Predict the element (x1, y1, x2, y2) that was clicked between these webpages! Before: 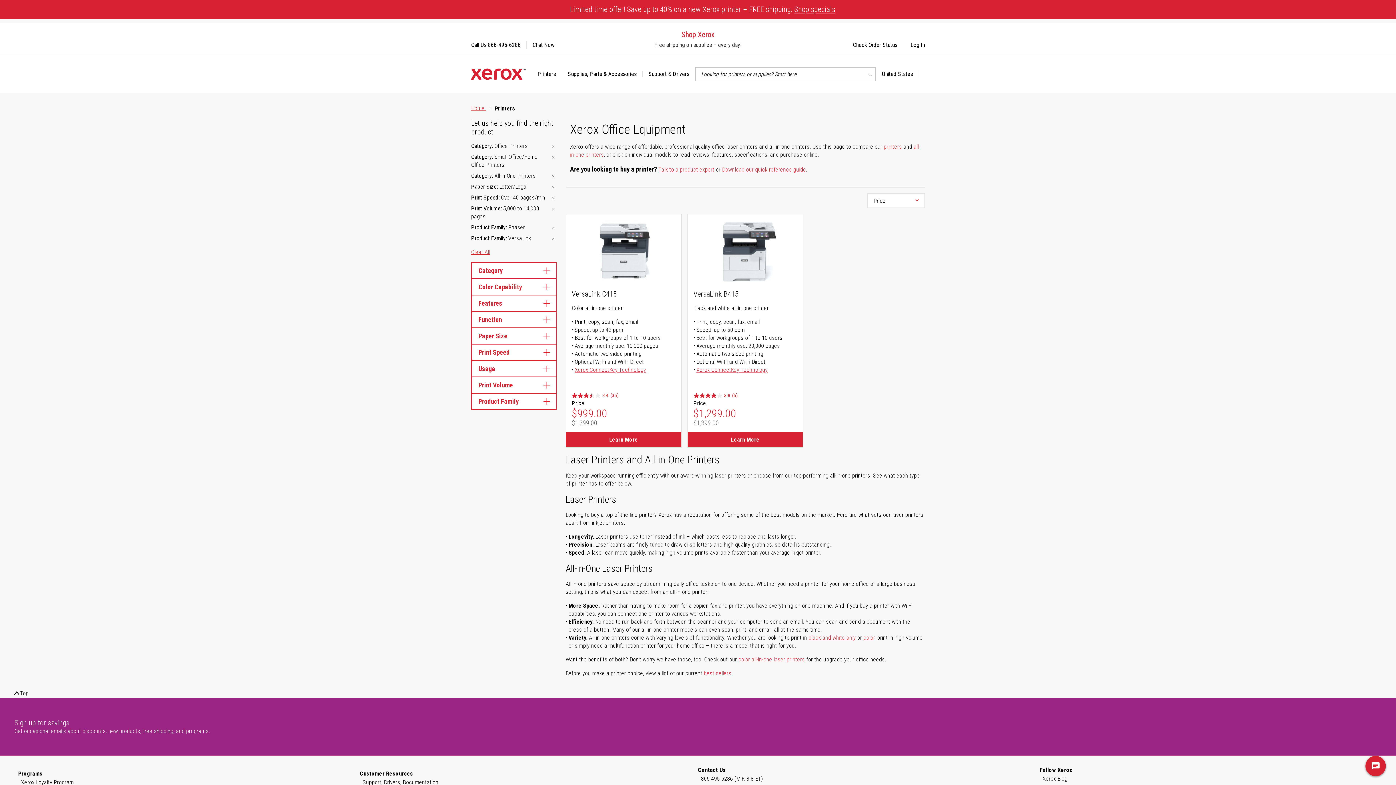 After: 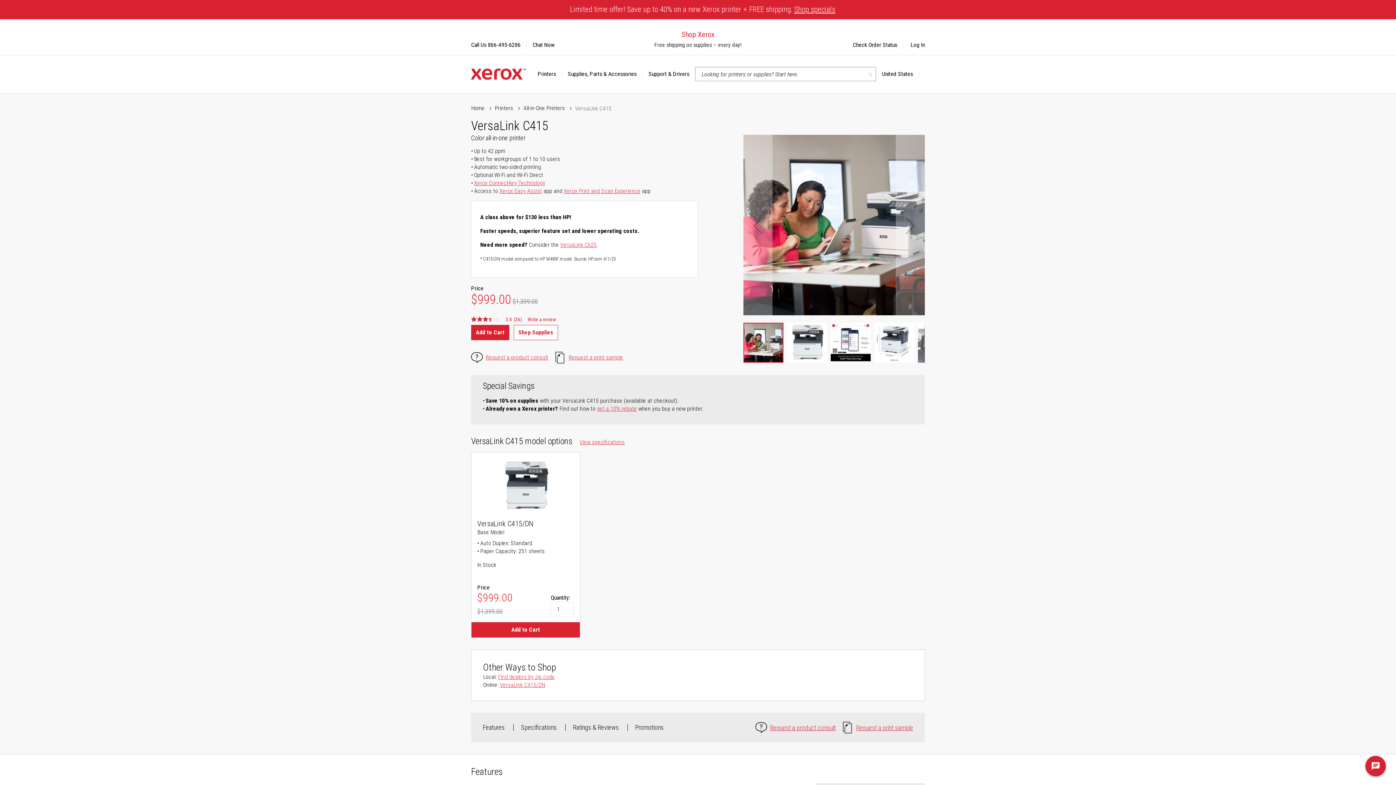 Action: bbox: (566, 432, 681, 447) label: Learn More about VersaLink C415